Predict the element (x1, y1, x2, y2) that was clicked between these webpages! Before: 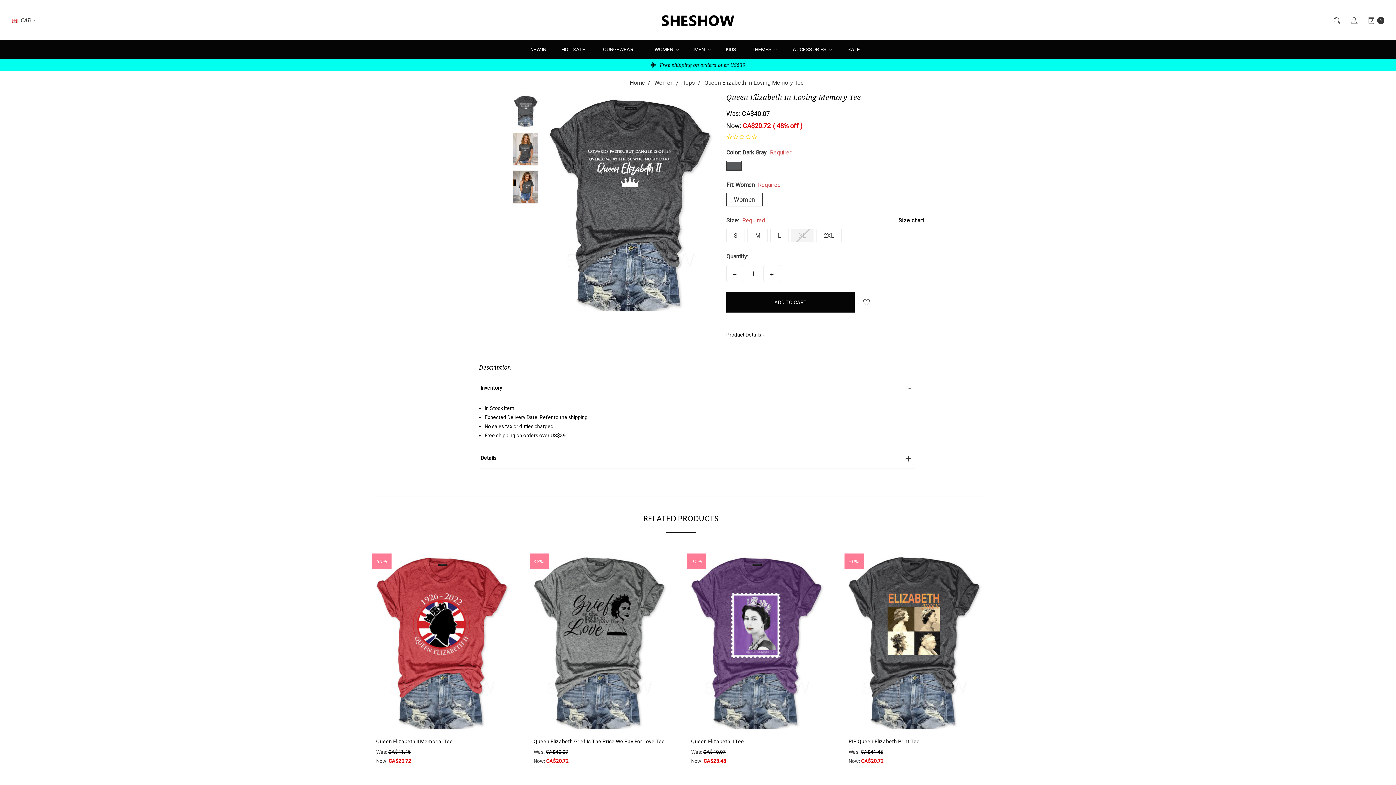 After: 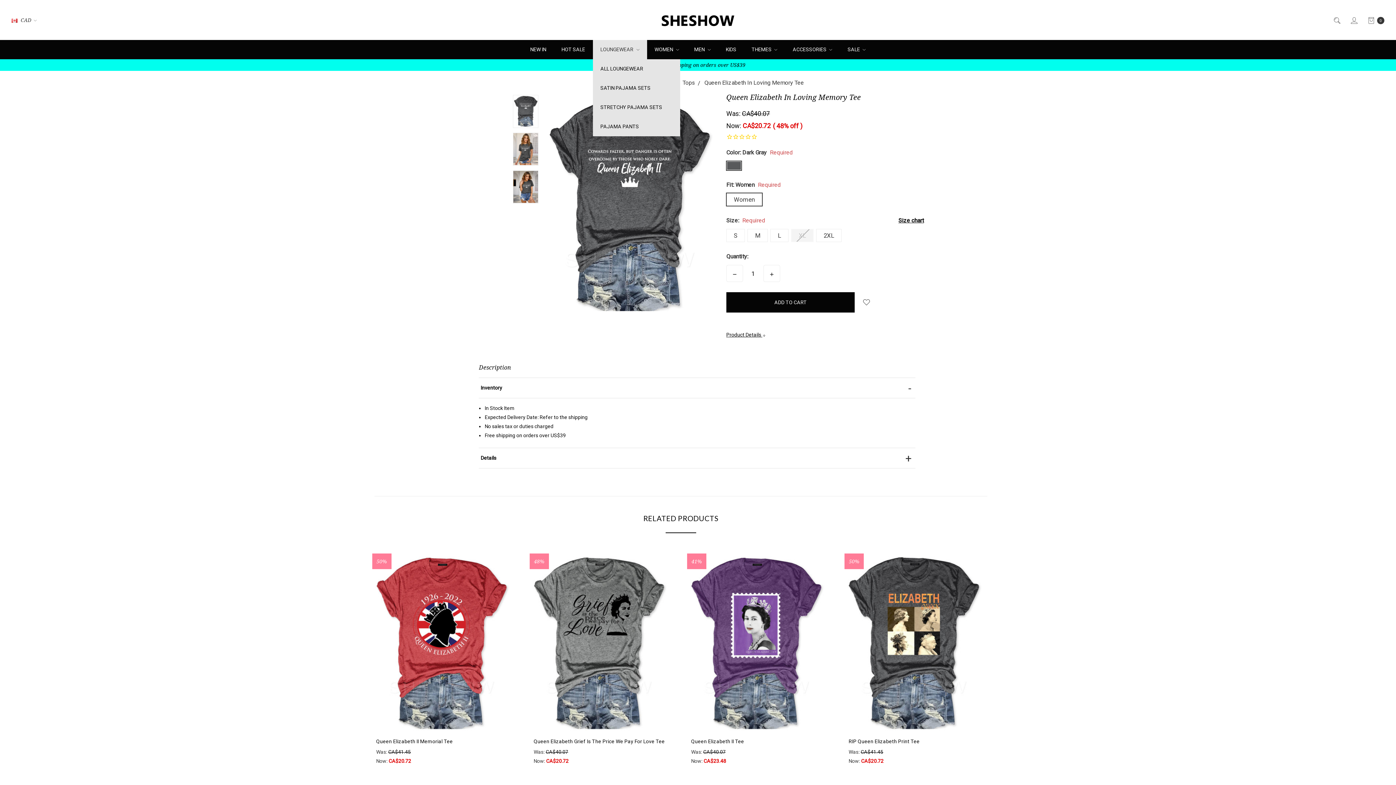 Action: label: LOUNGEWEAR  bbox: (592, 39, 647, 59)